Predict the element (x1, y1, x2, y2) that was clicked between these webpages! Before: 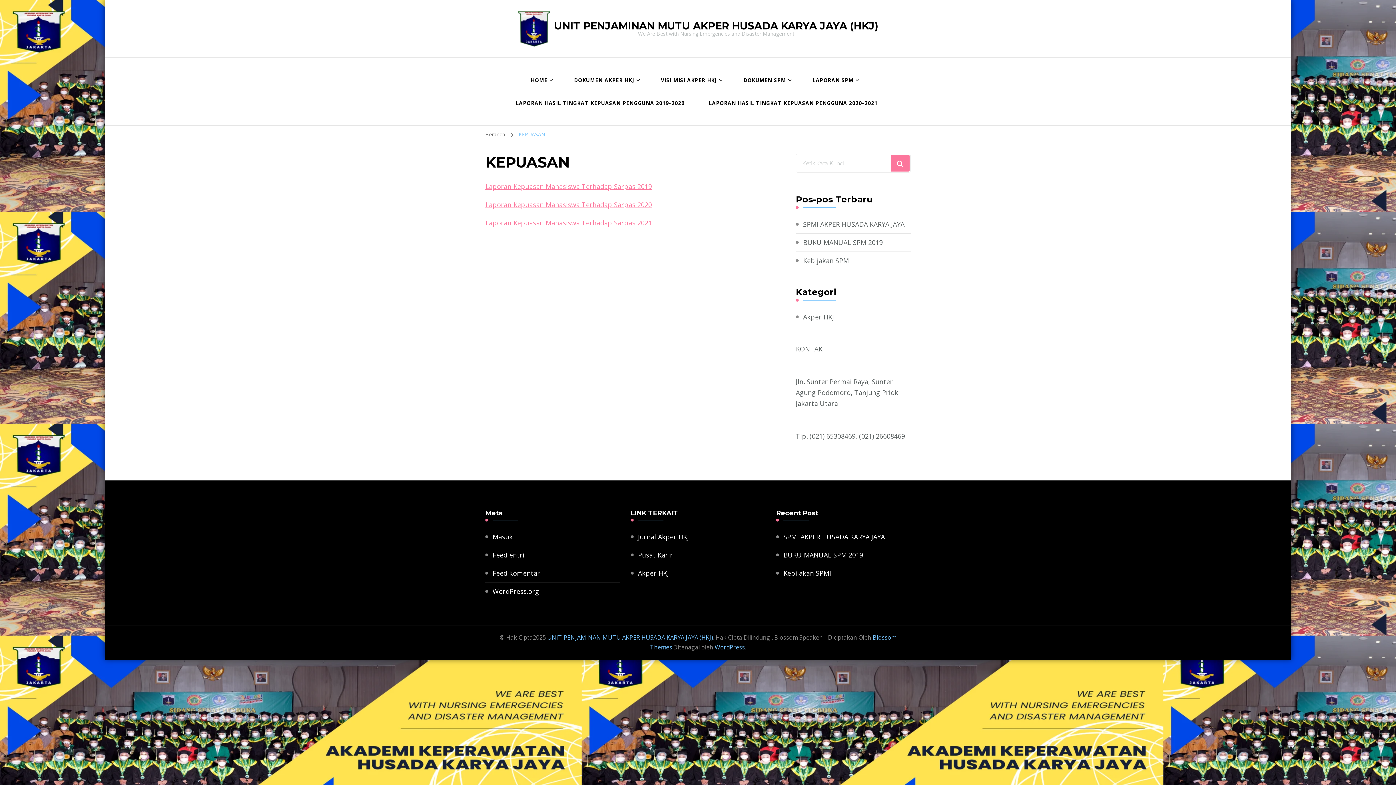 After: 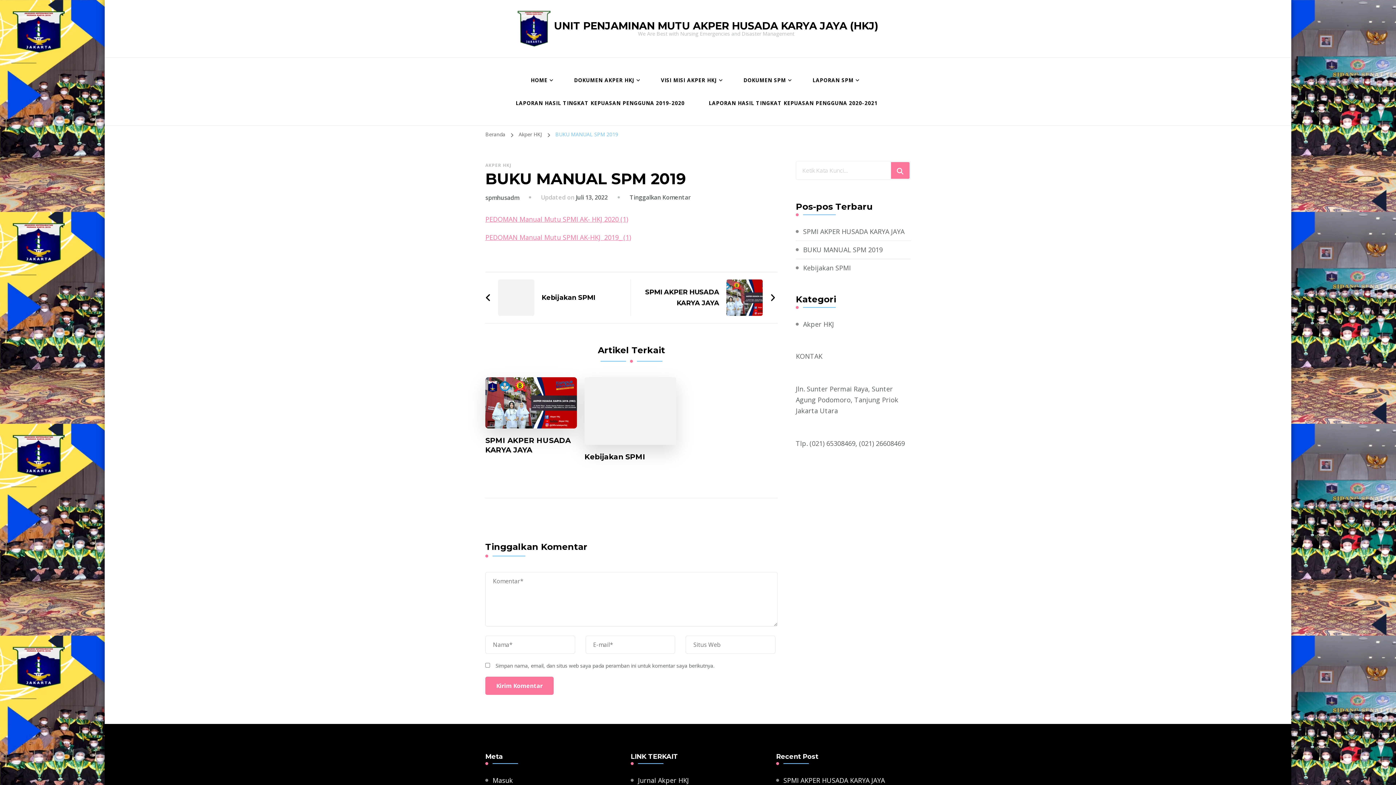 Action: label: BUKU MANUAL SPM 2019 bbox: (803, 238, 882, 247)